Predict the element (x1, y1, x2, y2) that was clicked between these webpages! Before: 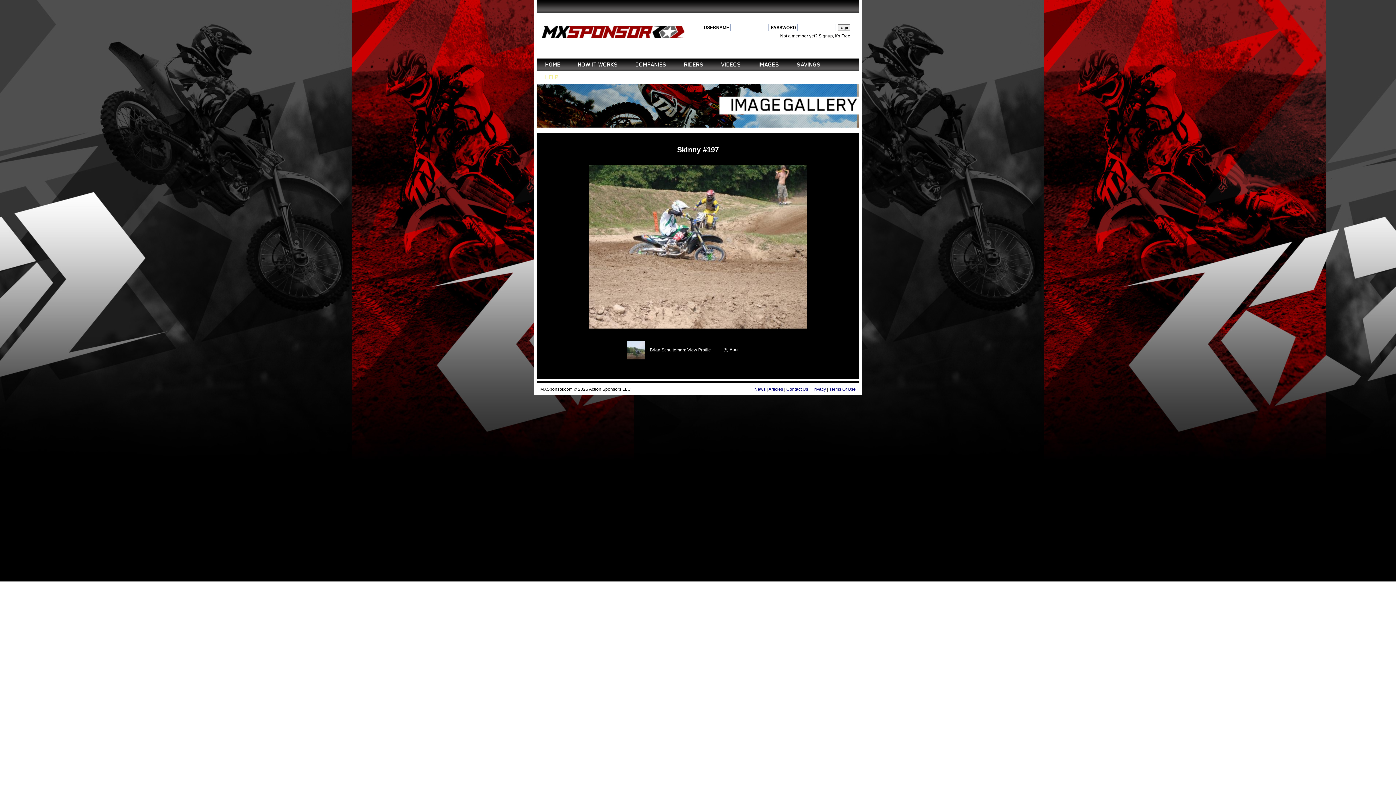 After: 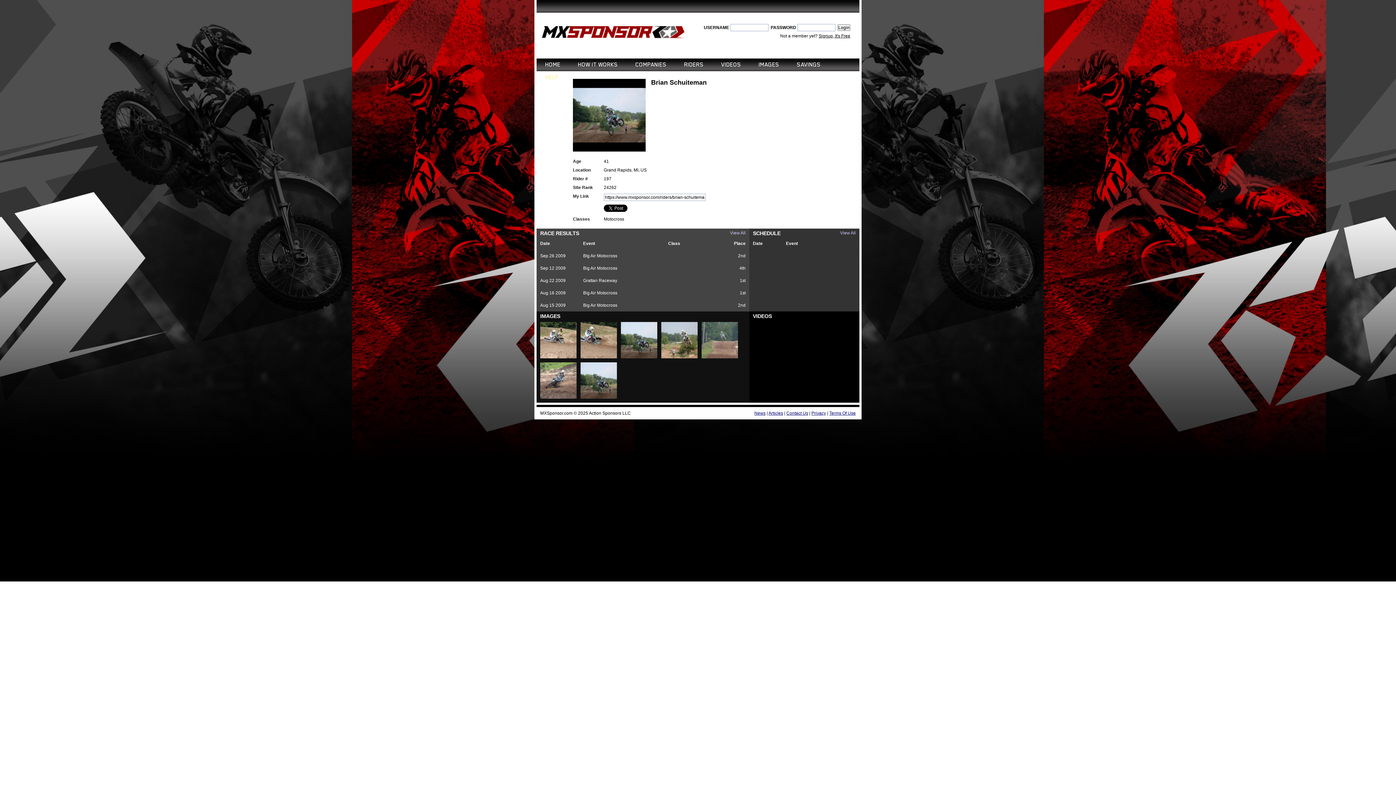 Action: label:   bbox: (623, 347, 650, 352)